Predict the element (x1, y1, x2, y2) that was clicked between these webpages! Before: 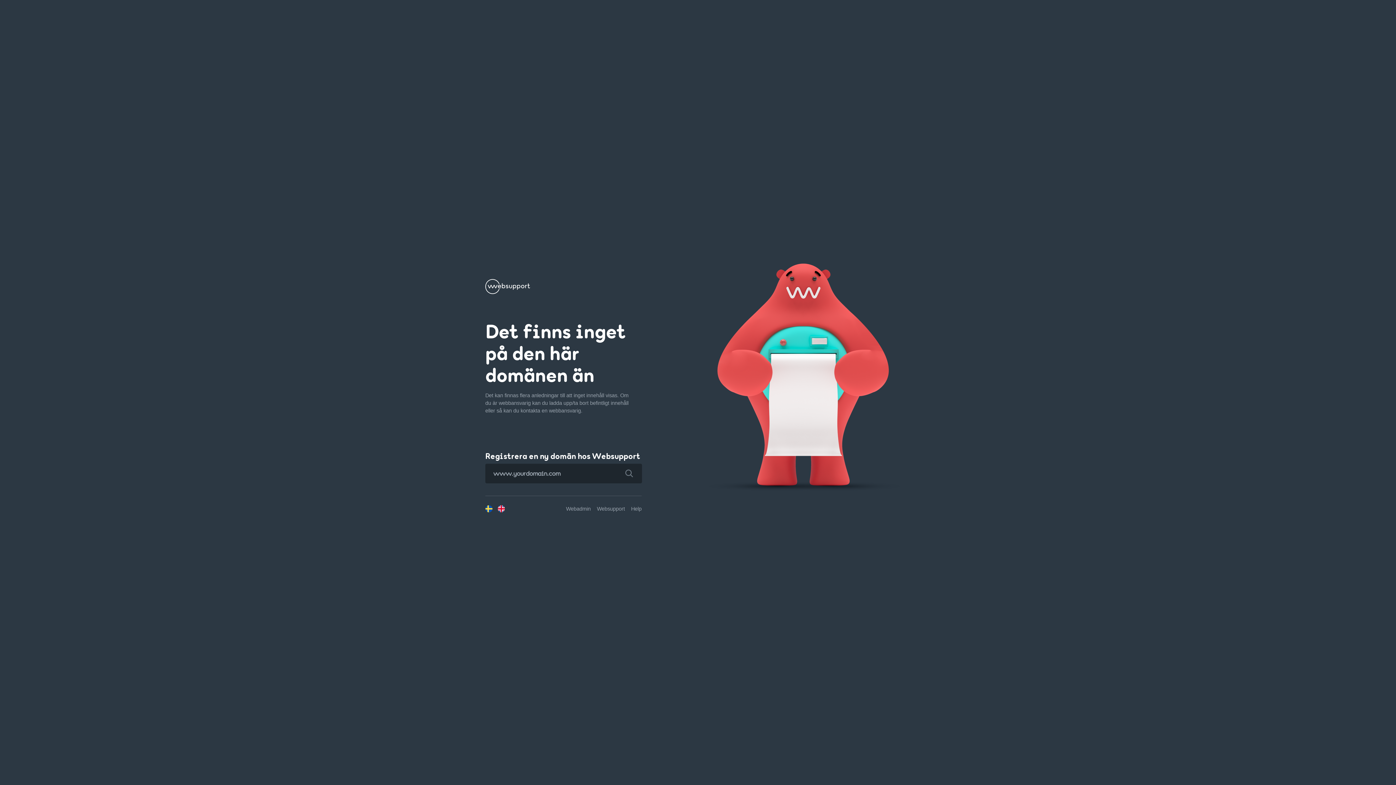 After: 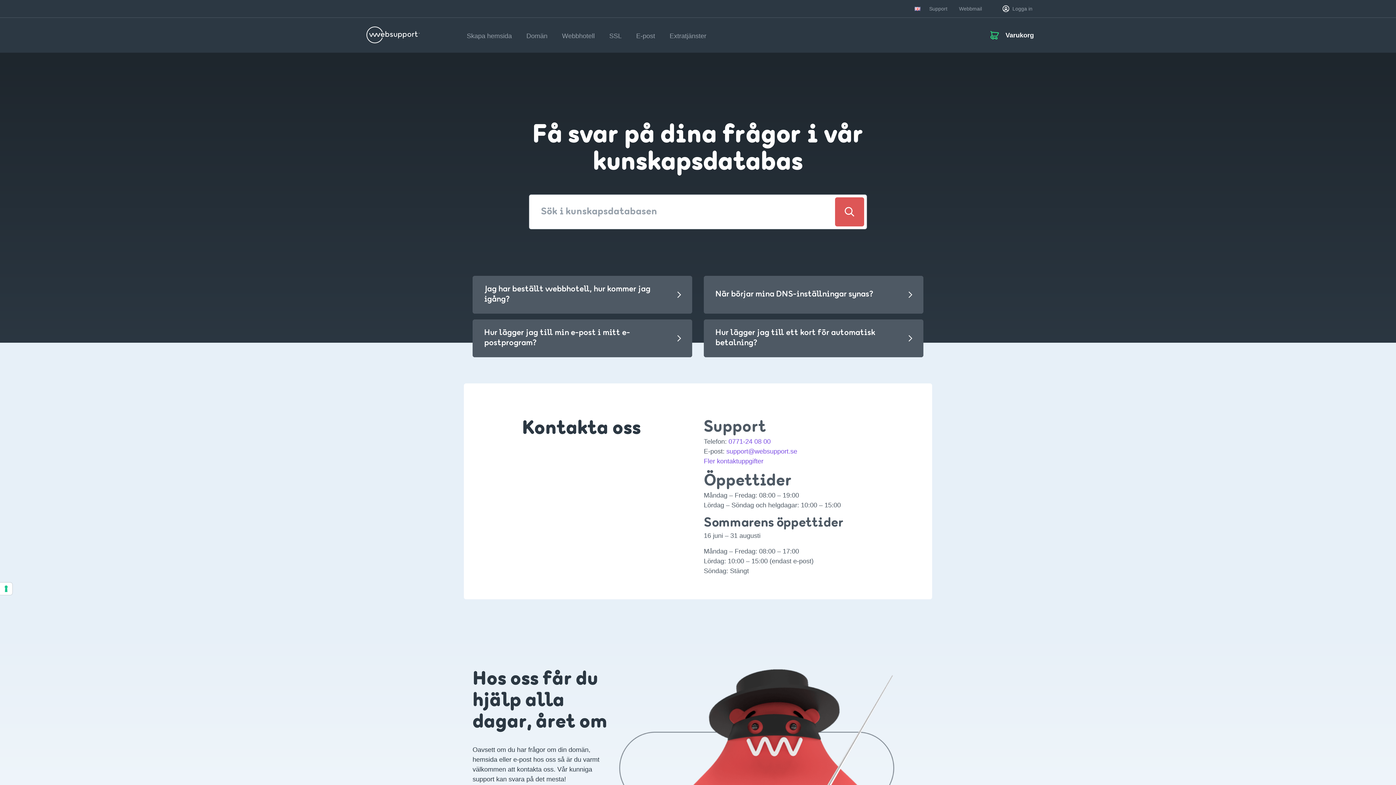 Action: label: Help bbox: (631, 506, 641, 511)